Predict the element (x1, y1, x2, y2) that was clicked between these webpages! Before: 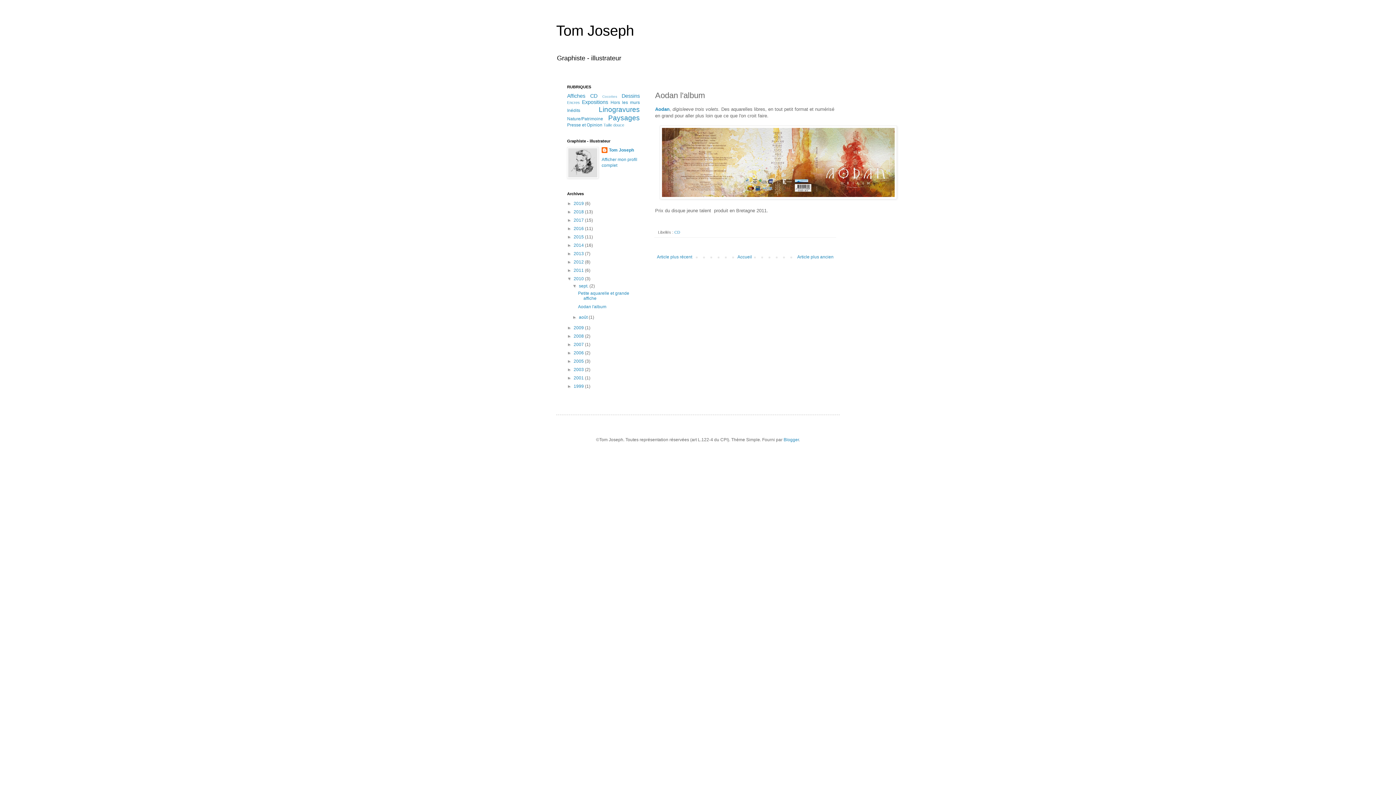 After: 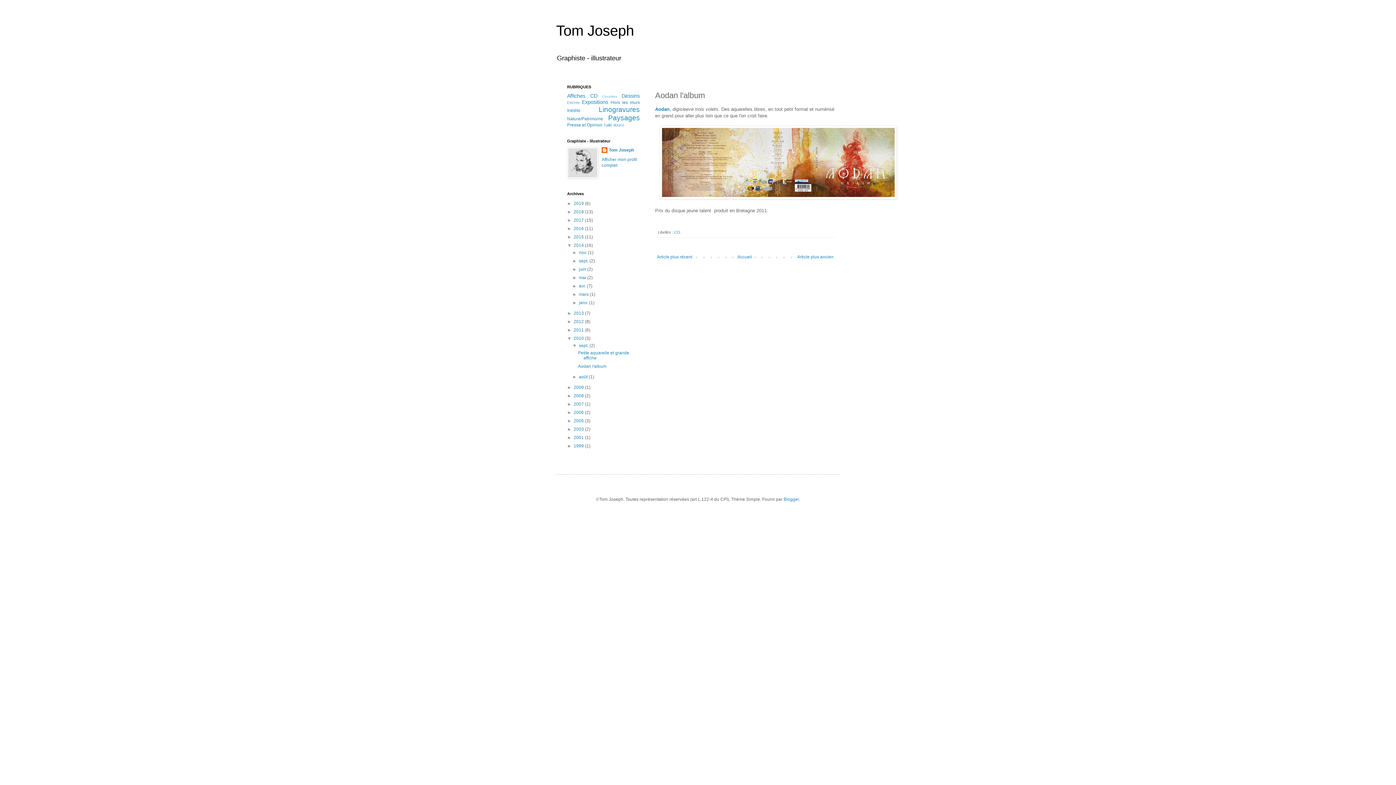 Action: bbox: (567, 242, 573, 248) label: ►  